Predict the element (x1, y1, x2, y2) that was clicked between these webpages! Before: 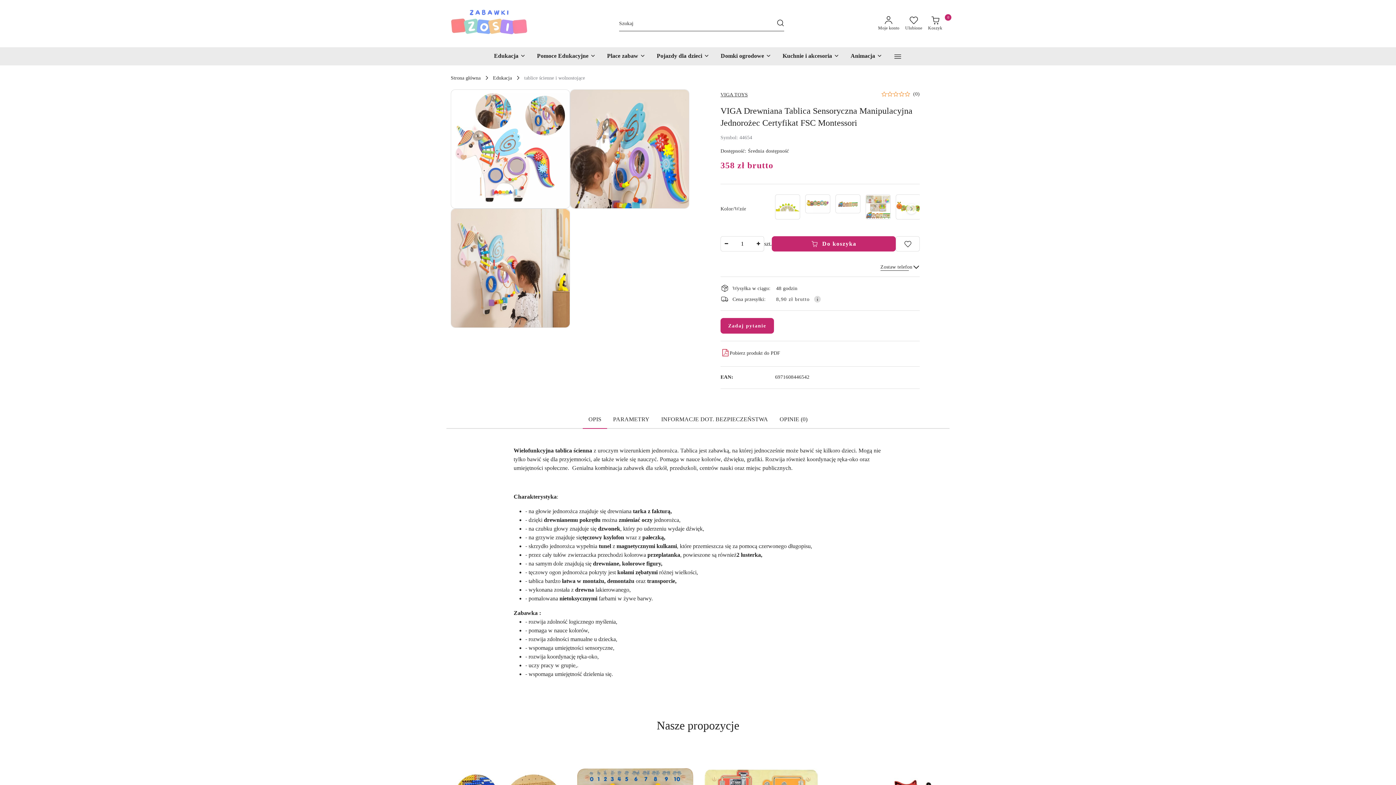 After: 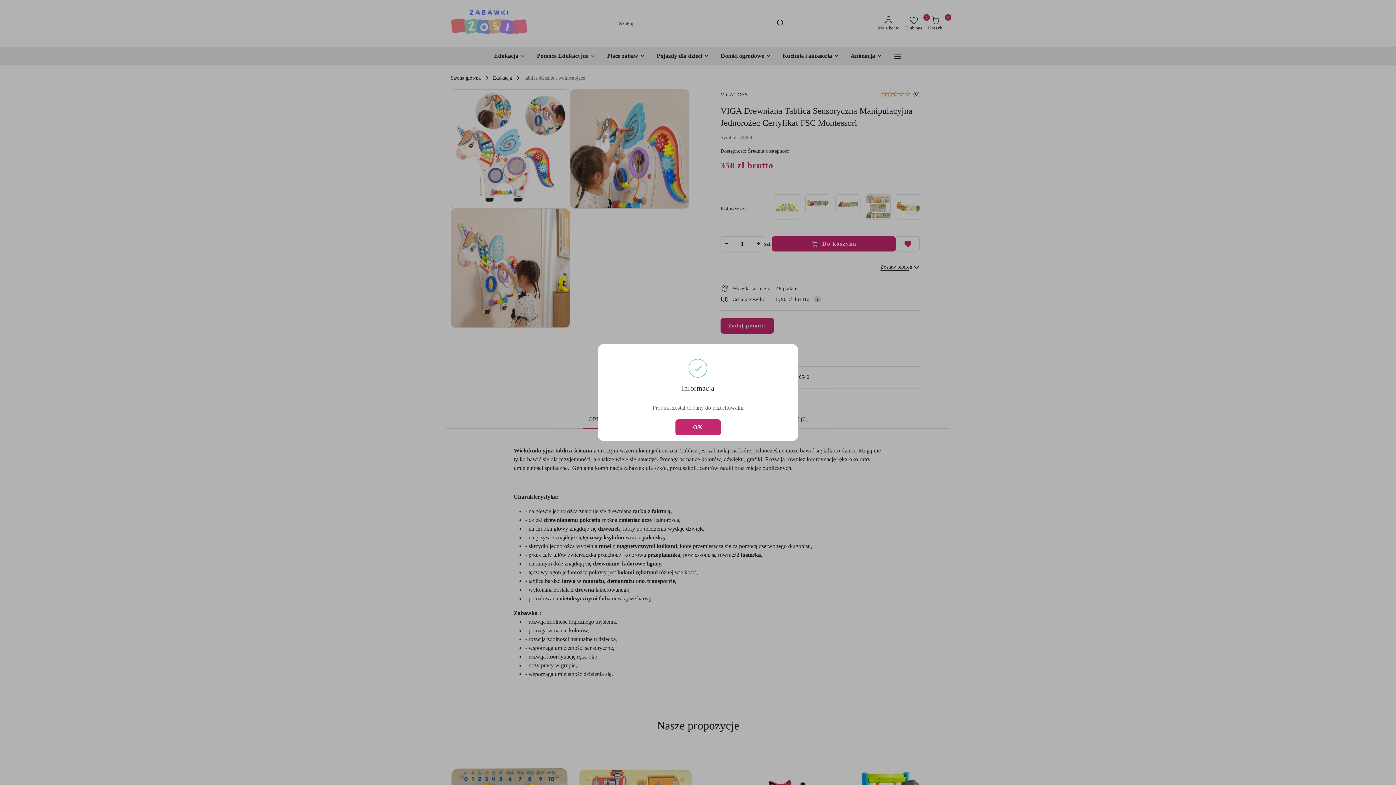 Action: bbox: (896, 236, 920, 251)